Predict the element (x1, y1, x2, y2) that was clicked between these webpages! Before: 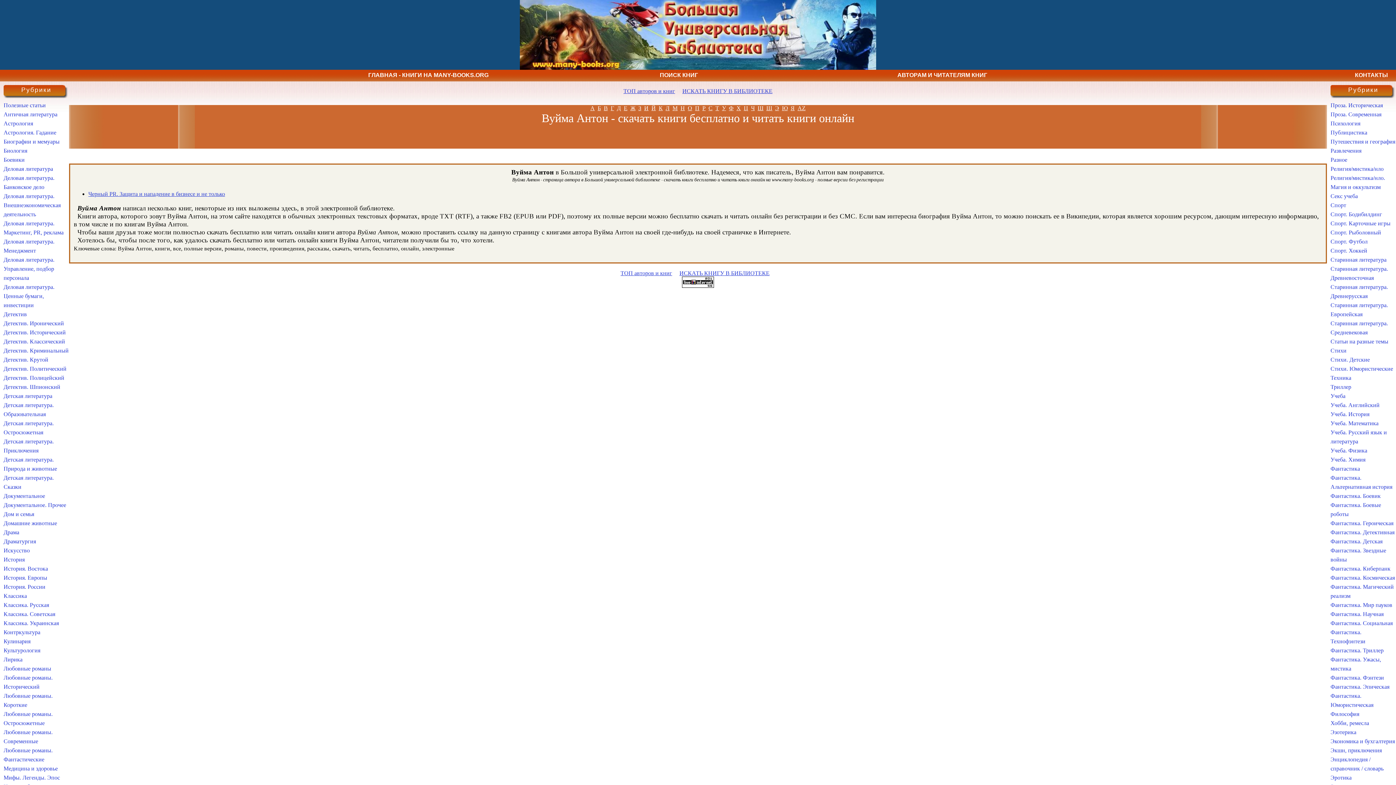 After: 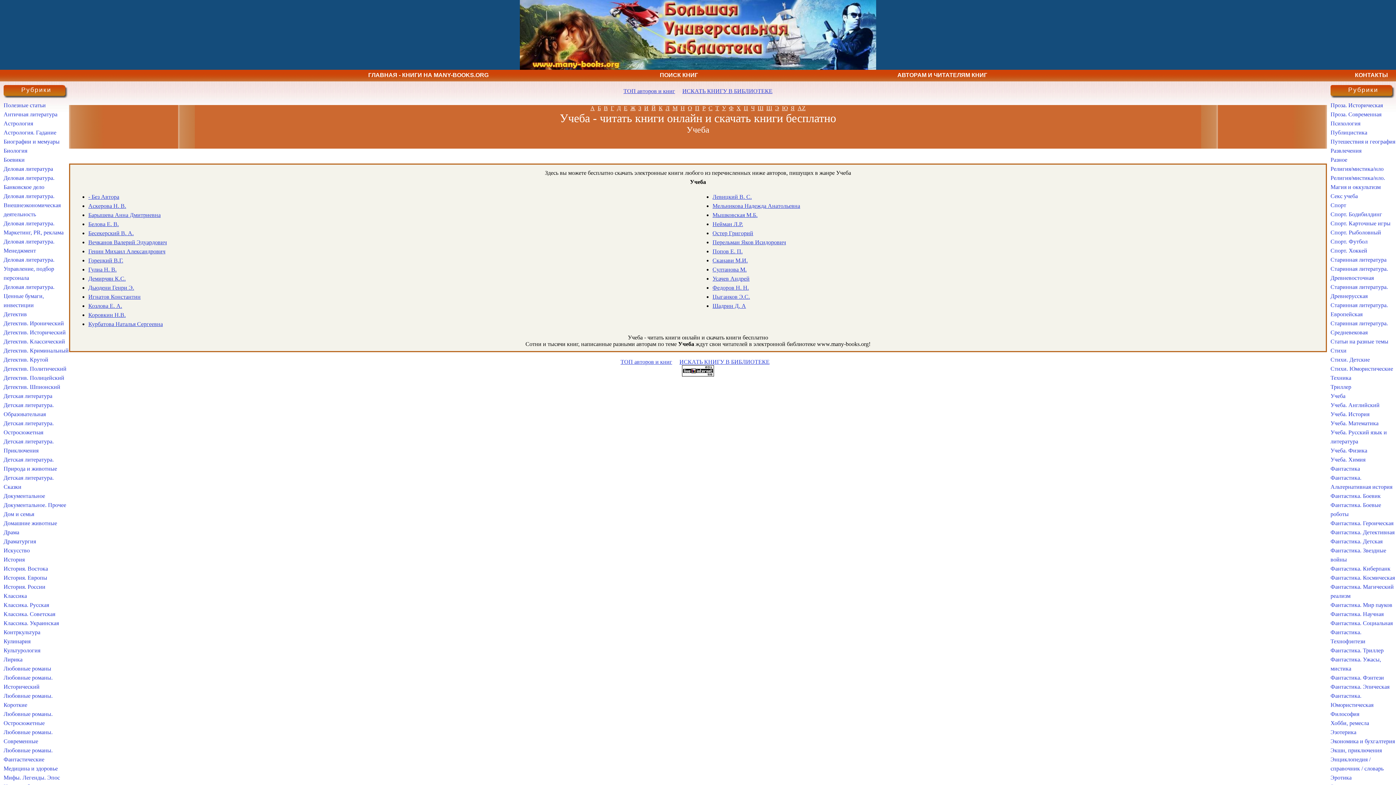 Action: label: Учеба bbox: (1330, 393, 1345, 399)